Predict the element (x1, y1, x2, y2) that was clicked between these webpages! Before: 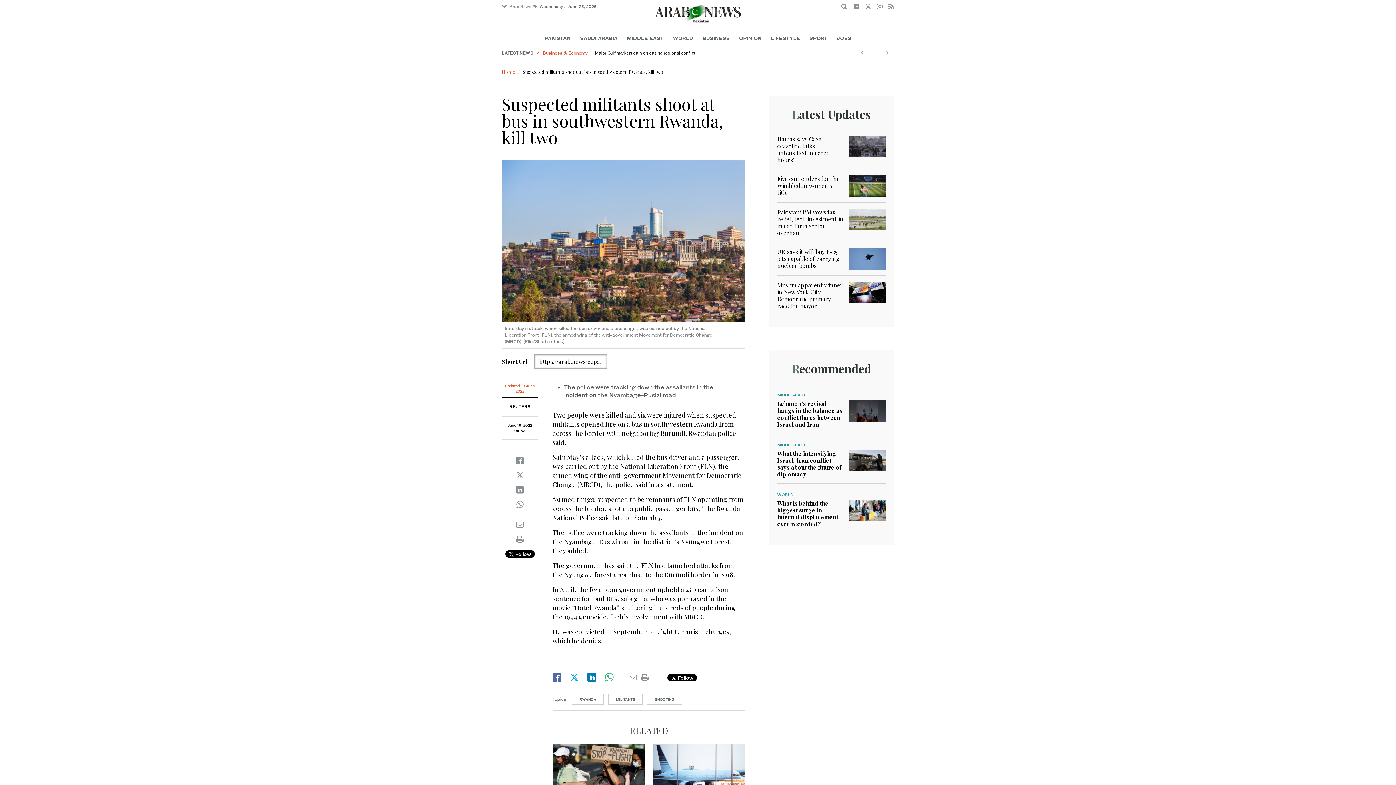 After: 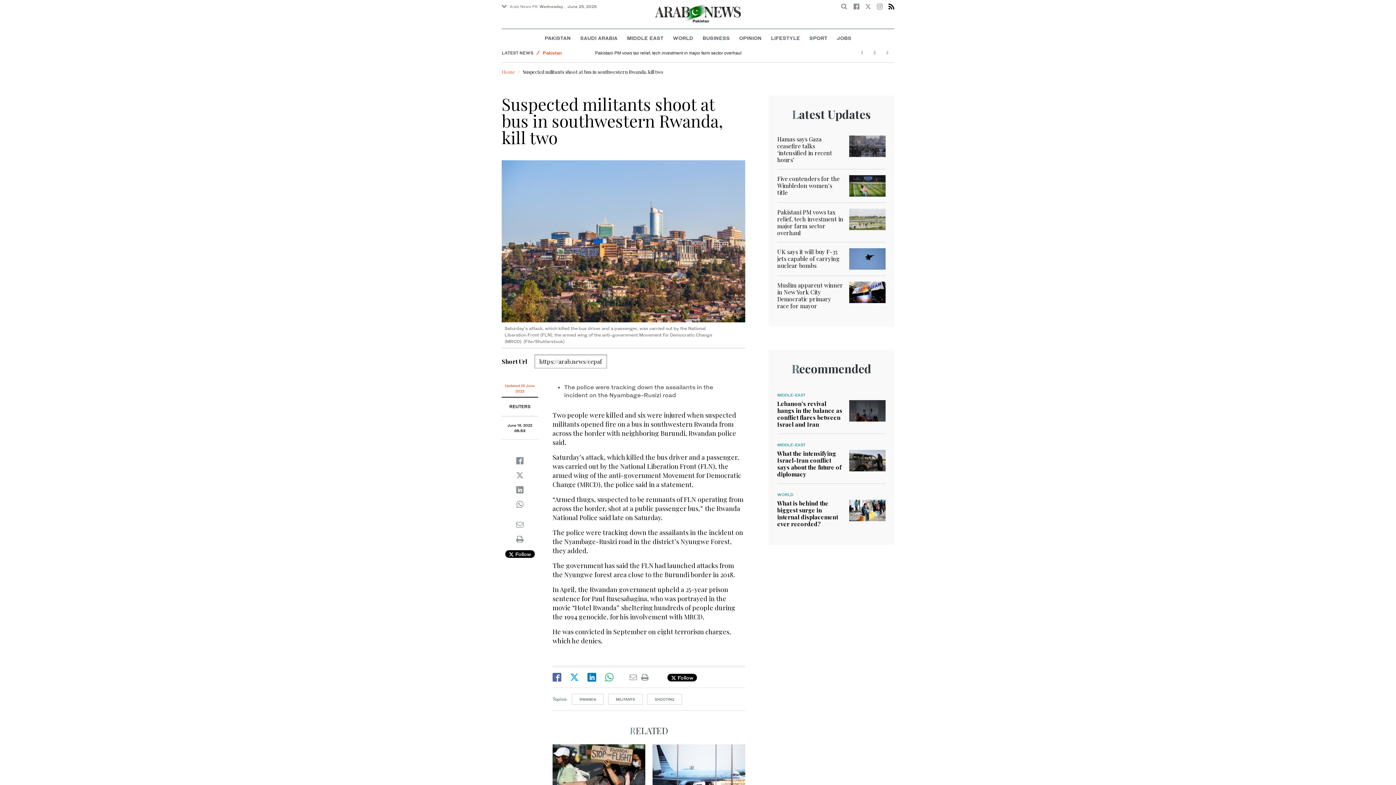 Action: bbox: (888, 3, 894, 9)